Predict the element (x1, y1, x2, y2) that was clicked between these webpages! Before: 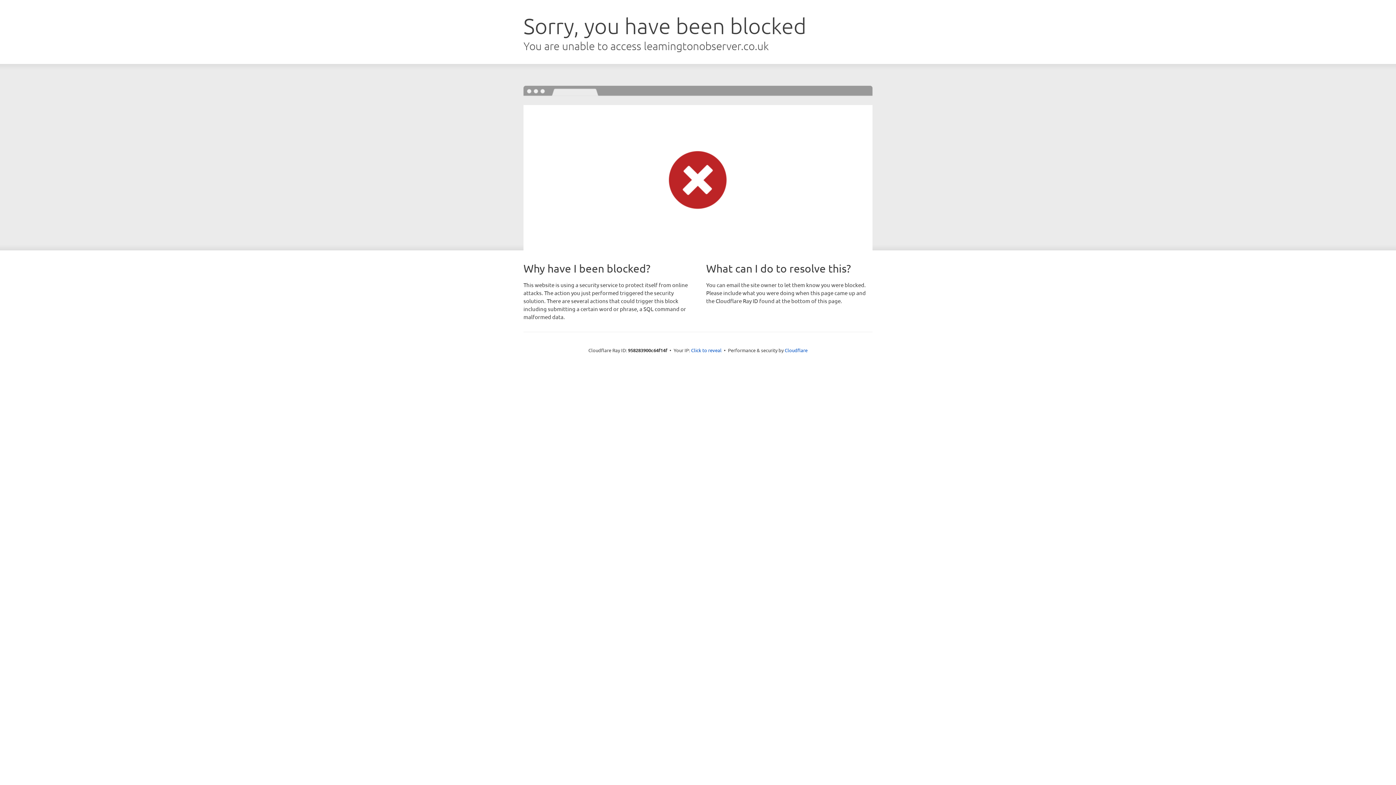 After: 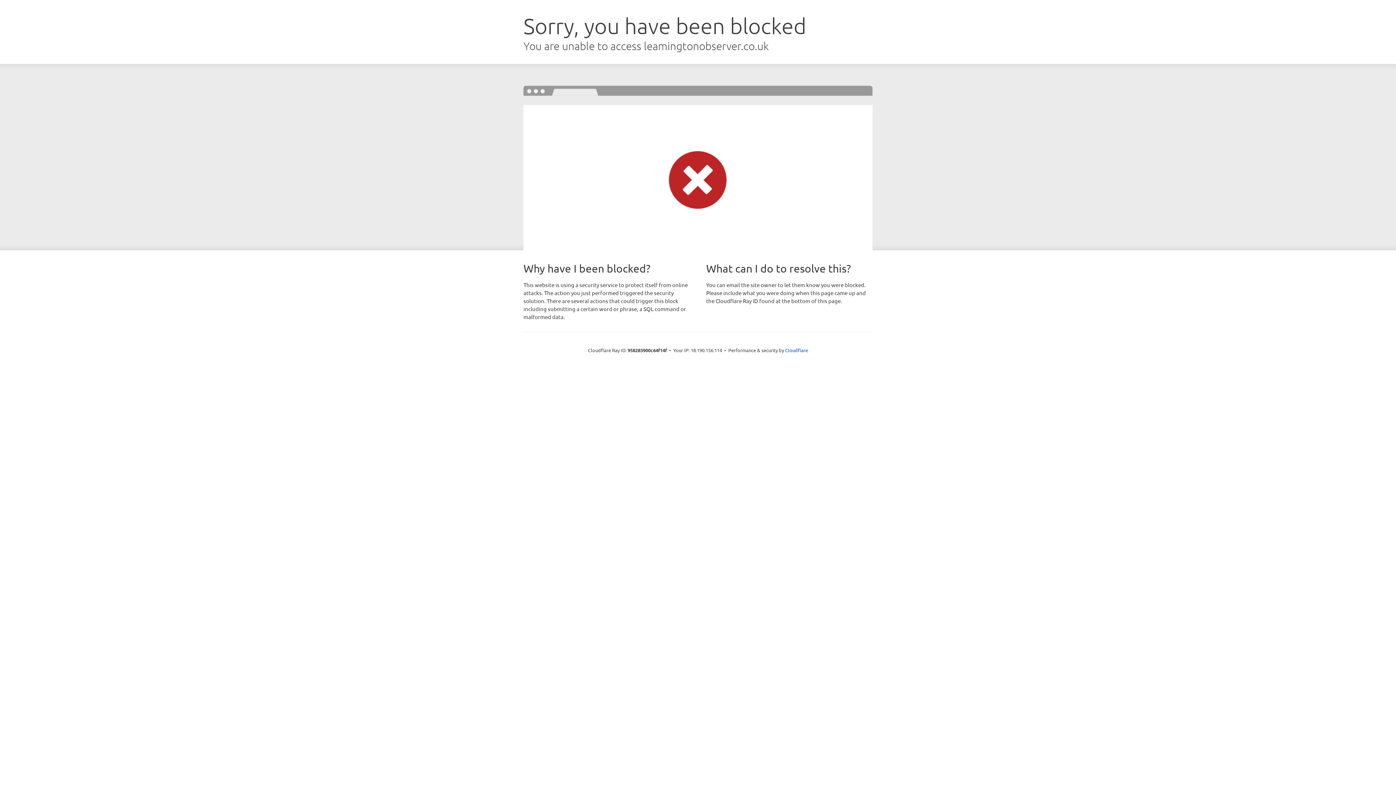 Action: bbox: (691, 346, 721, 353) label: Click to reveal